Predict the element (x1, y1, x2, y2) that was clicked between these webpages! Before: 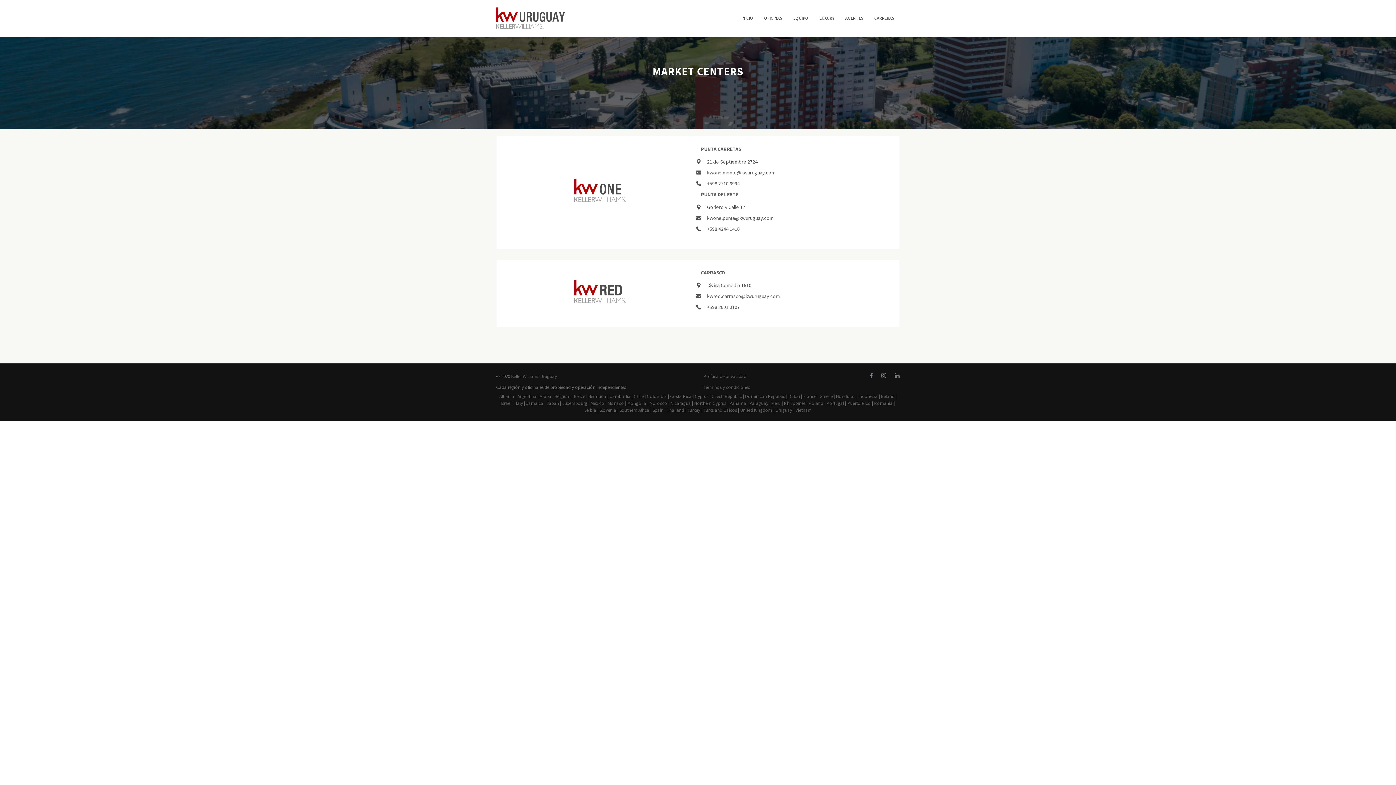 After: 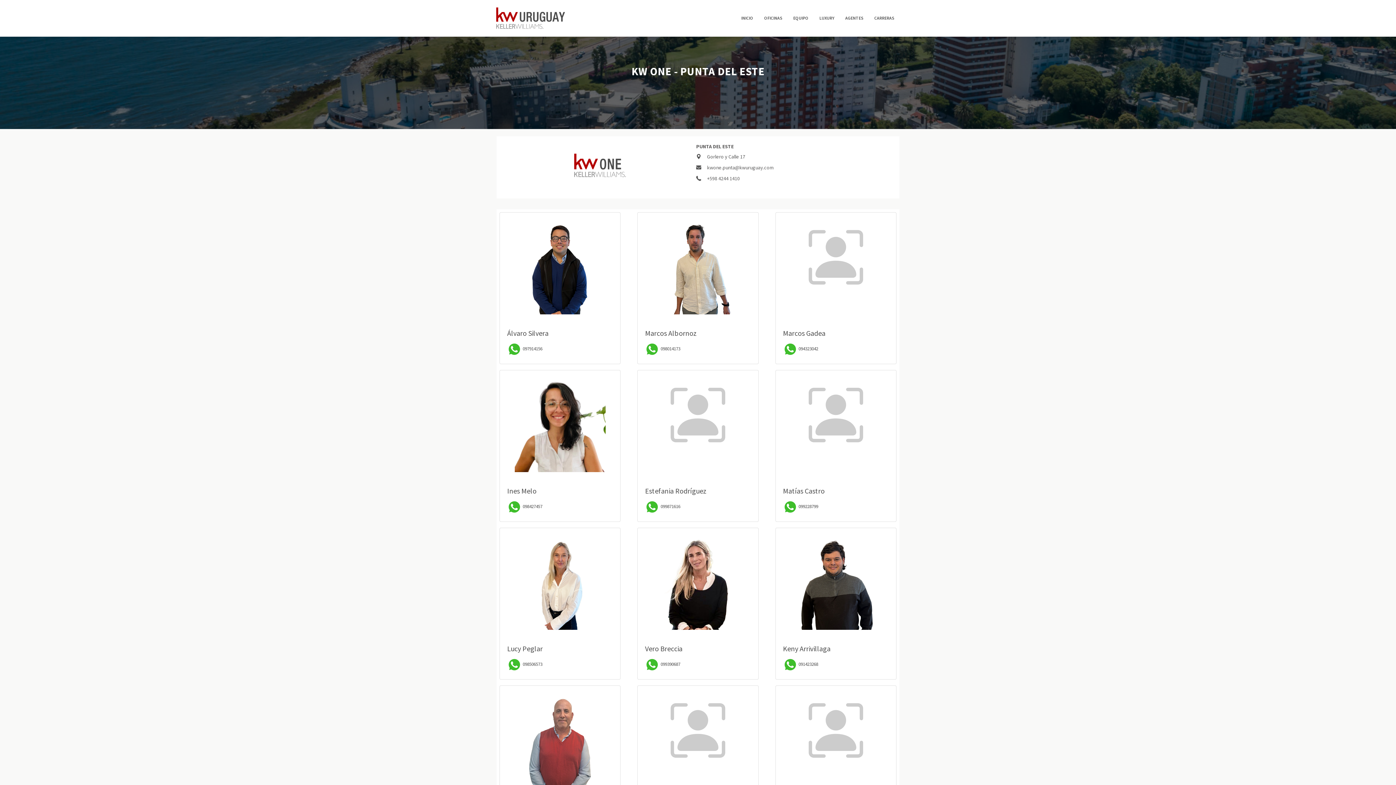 Action: bbox: (696, 189, 743, 201) label: PUNTA DEL ESTE